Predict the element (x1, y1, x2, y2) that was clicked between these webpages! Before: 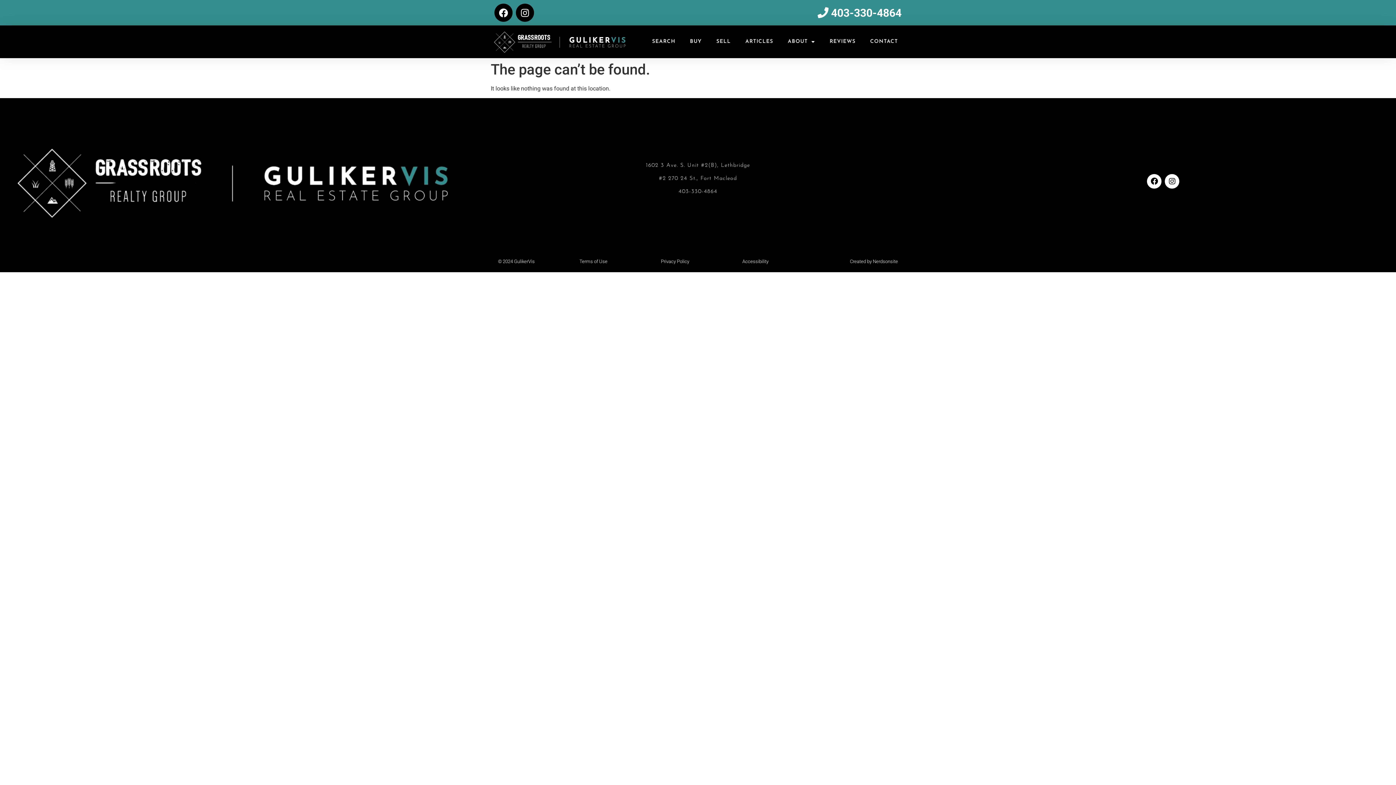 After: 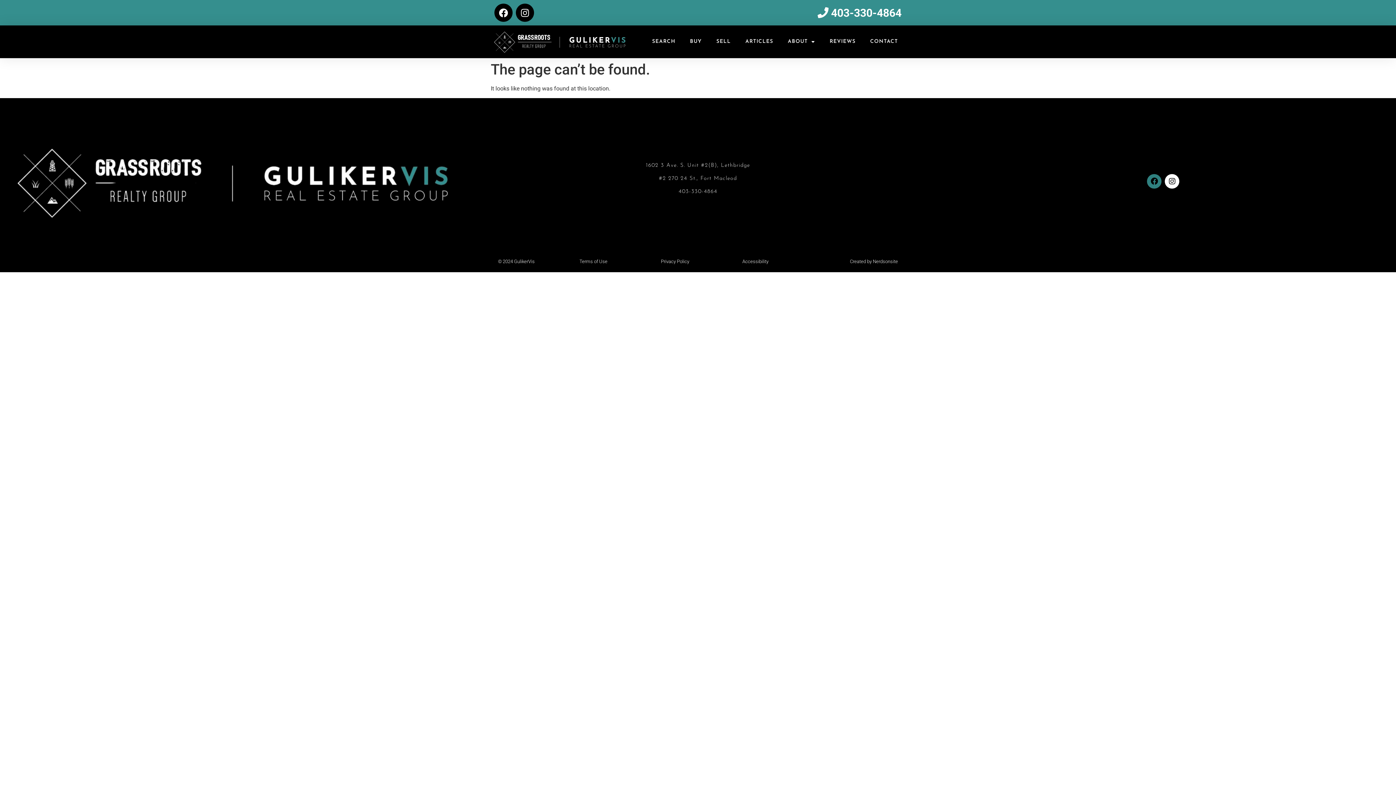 Action: bbox: (1147, 174, 1161, 188) label: Facebook